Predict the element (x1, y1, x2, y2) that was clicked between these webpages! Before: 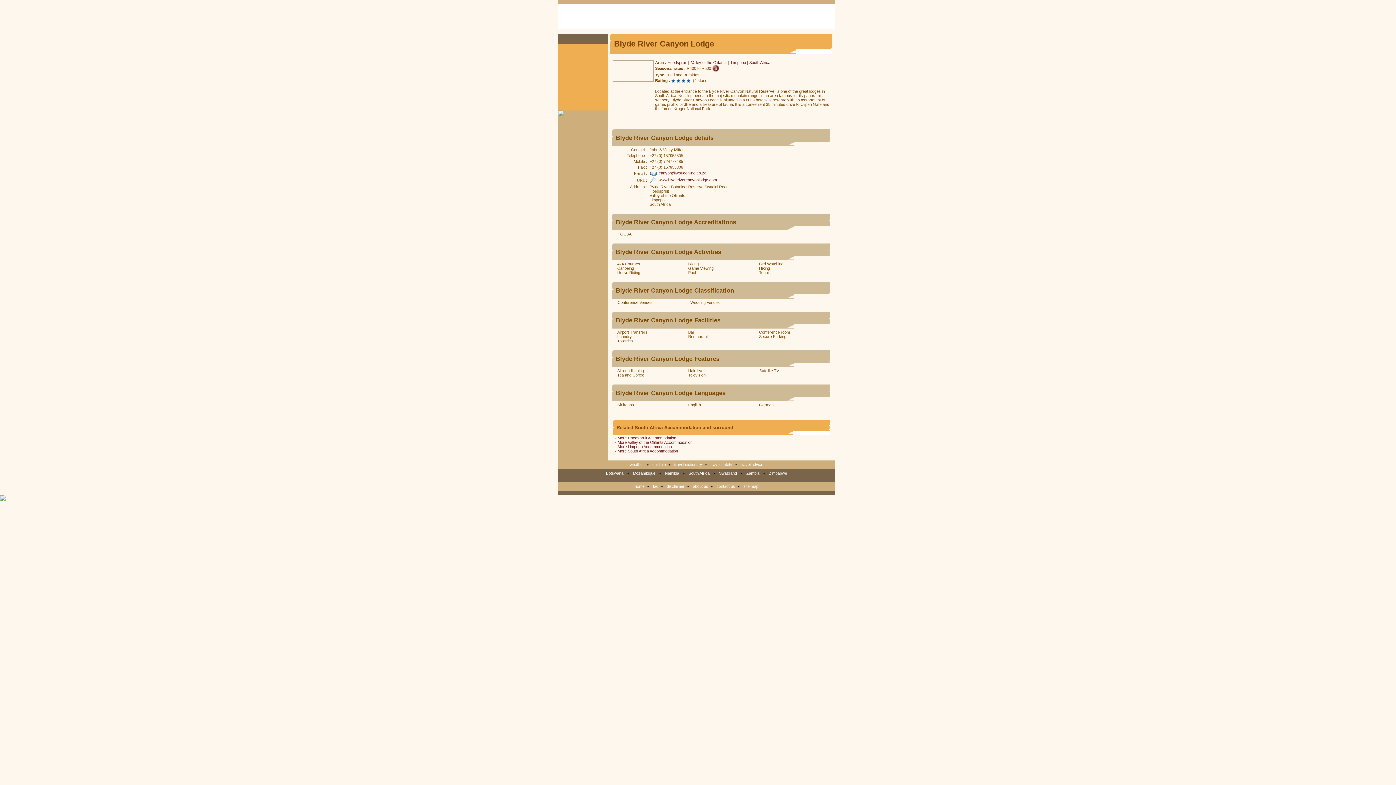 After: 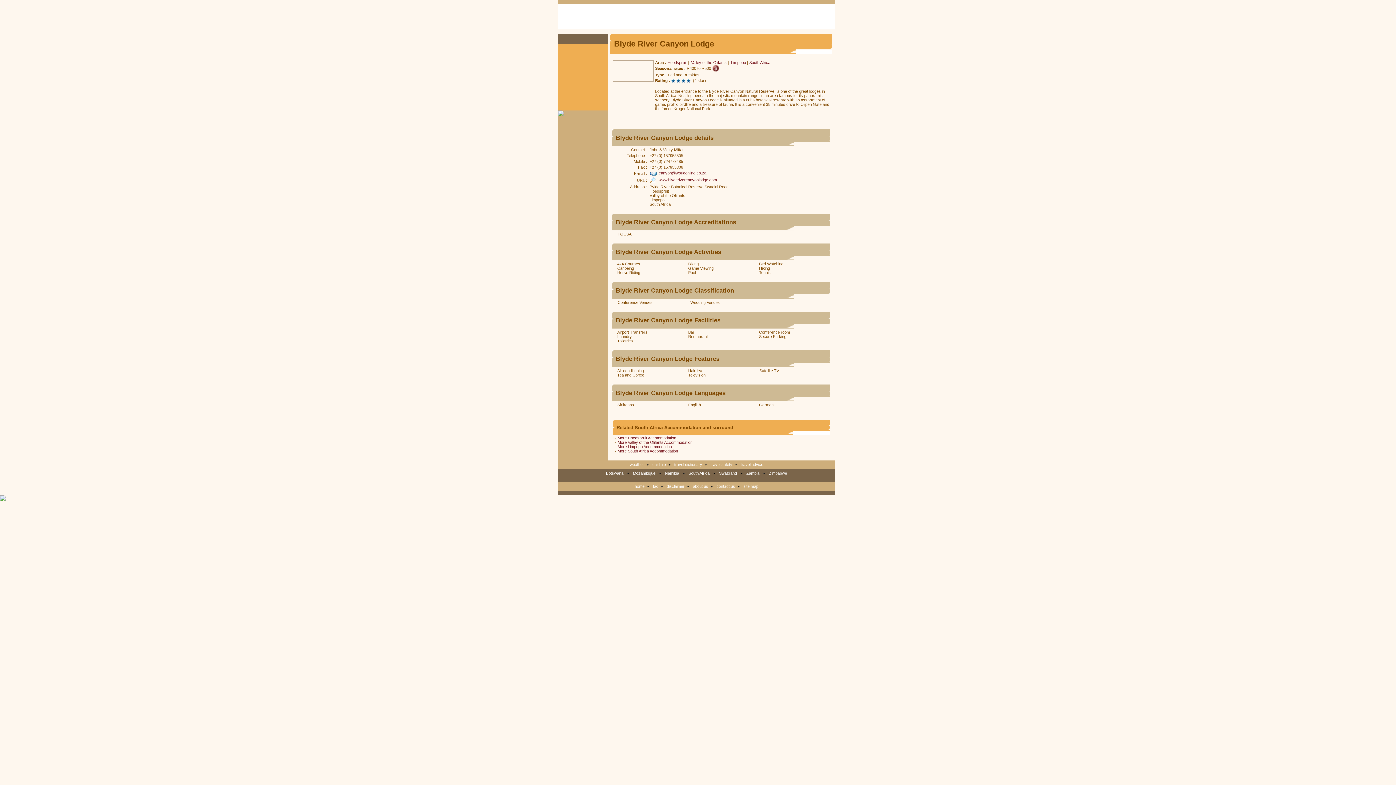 Action: bbox: (616, 83, 650, 87)